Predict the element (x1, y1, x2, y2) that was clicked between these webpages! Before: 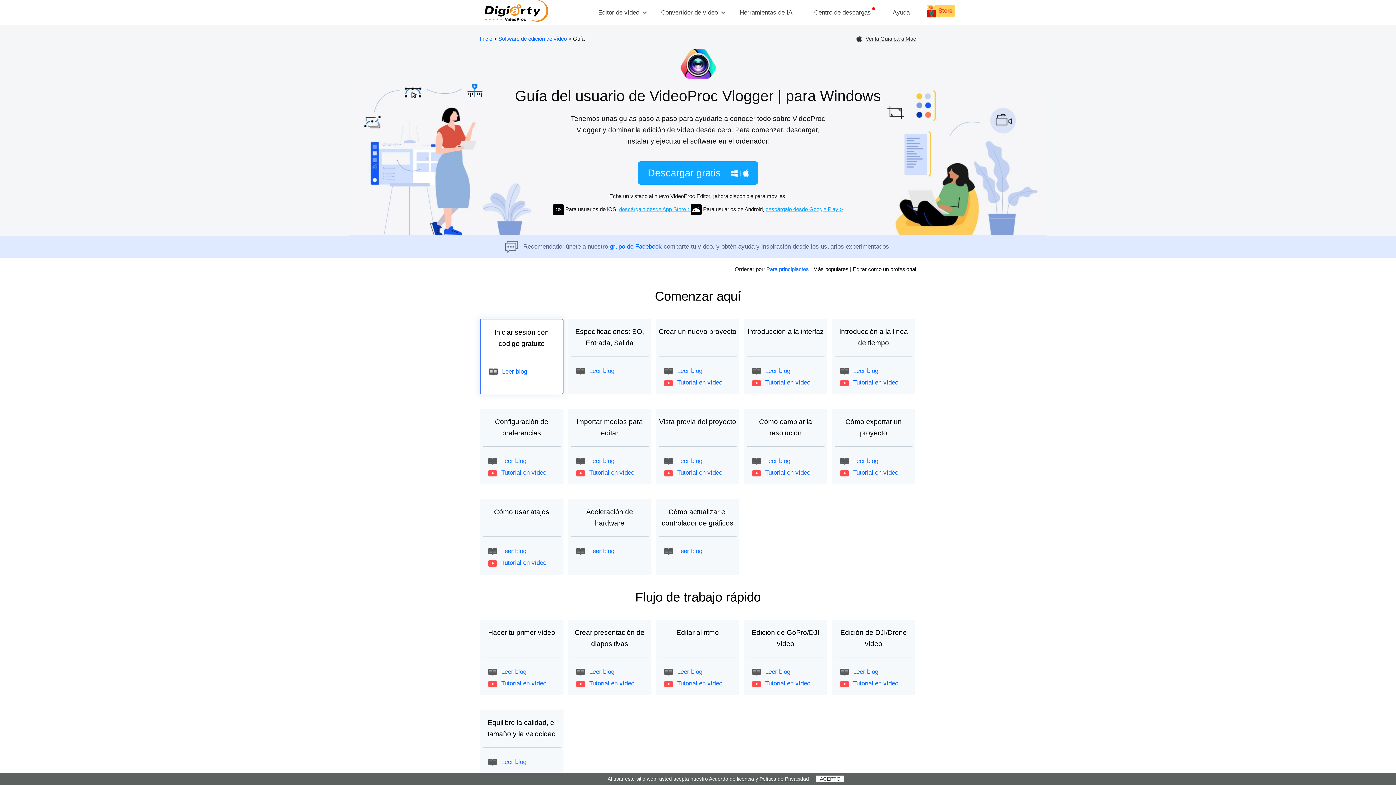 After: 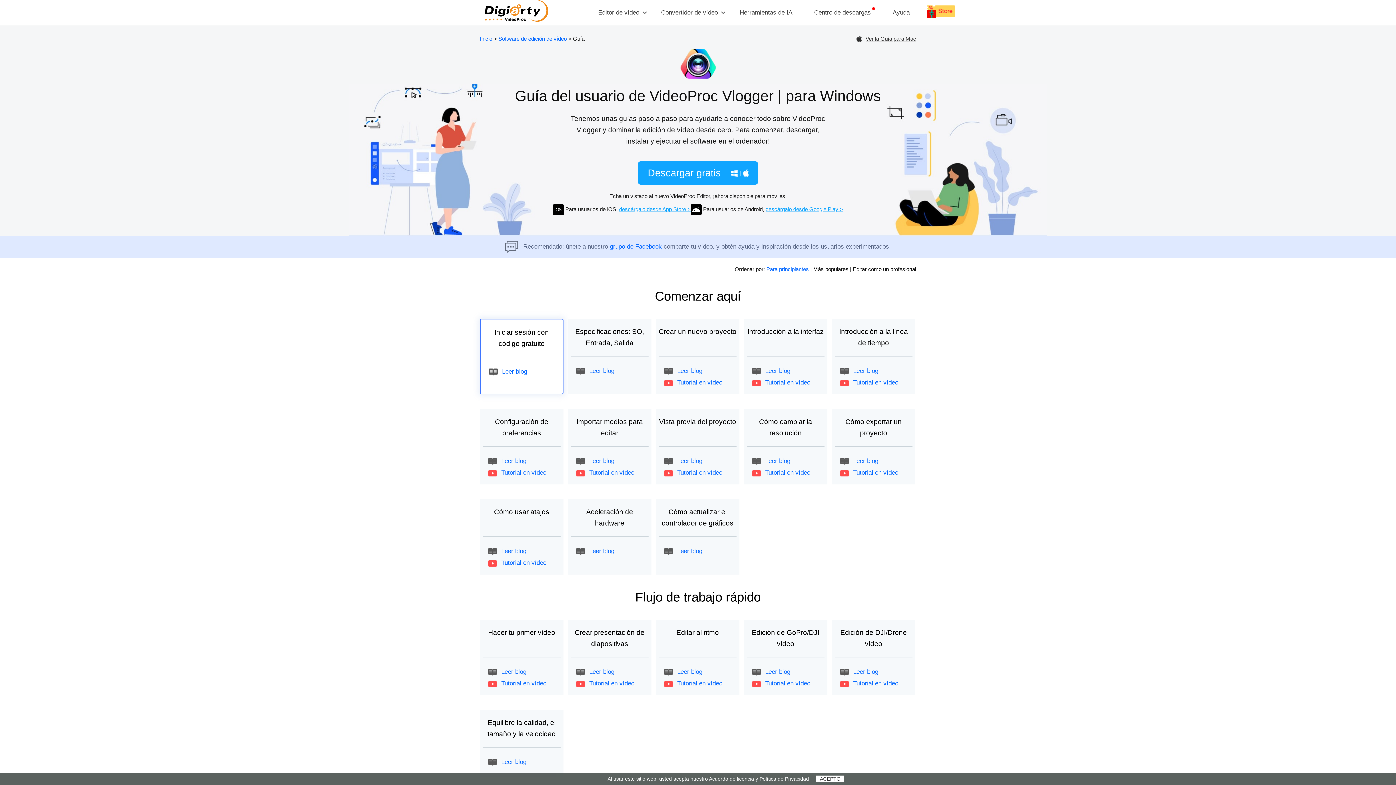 Action: label: Tutorial en vídeo bbox: (765, 677, 810, 689)